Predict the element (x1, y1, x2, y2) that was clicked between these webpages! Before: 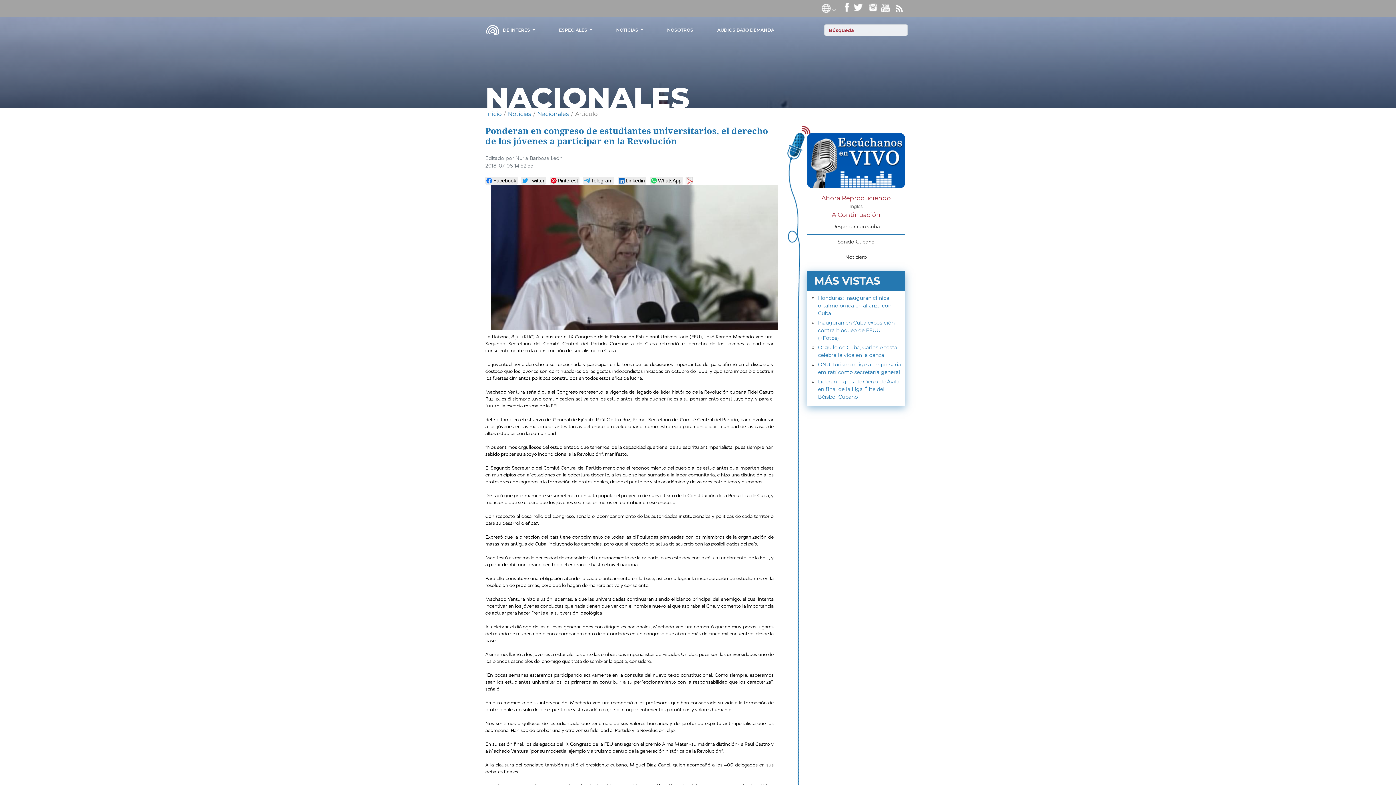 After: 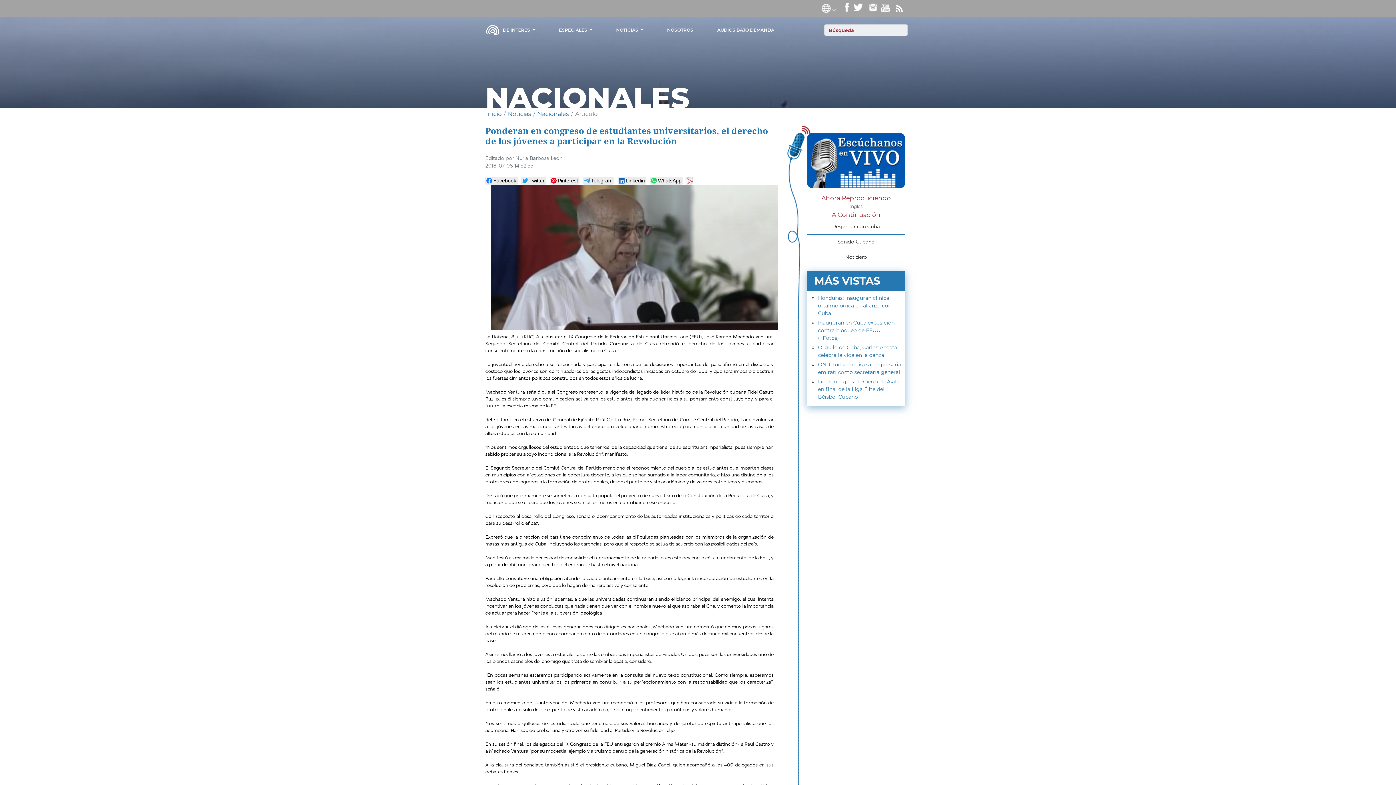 Action: bbox: (853, 4, 862, 10)